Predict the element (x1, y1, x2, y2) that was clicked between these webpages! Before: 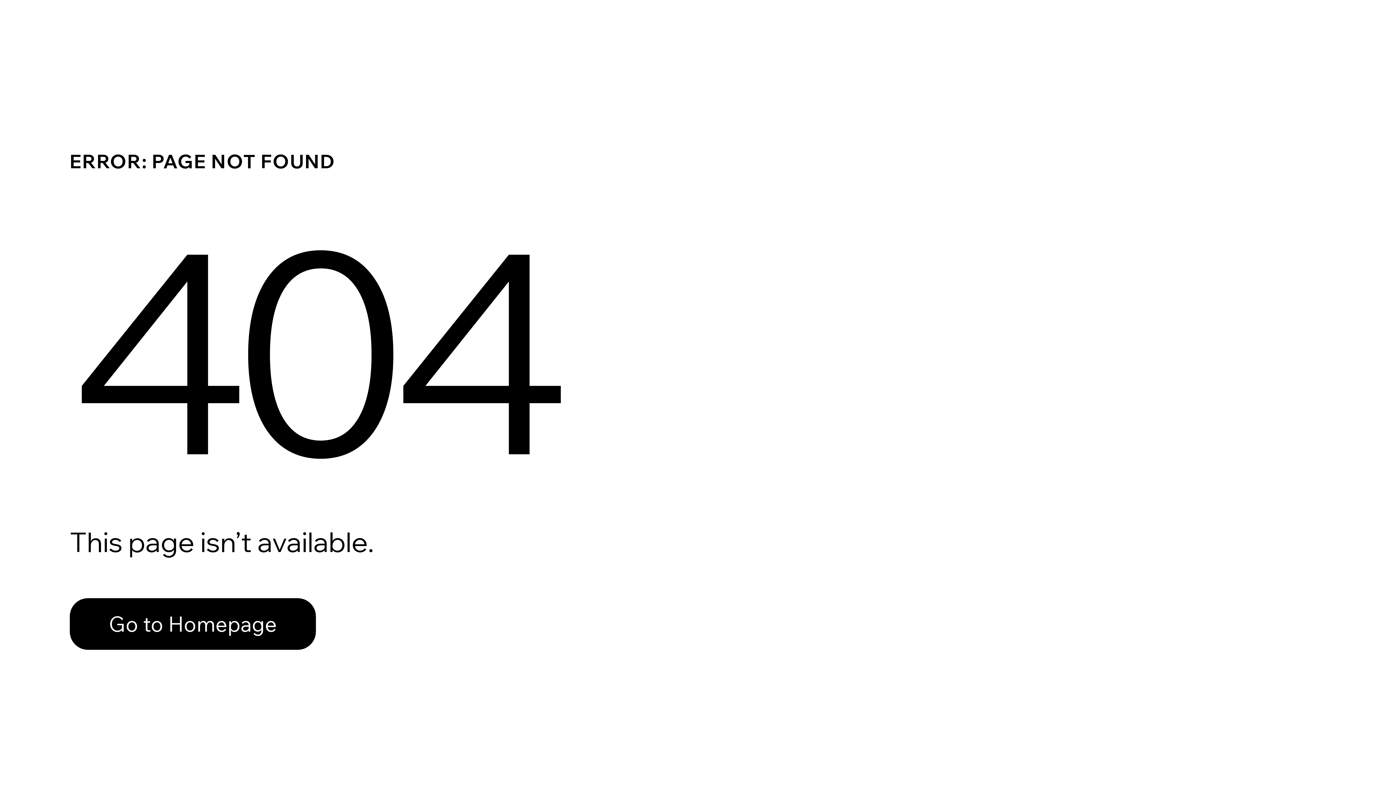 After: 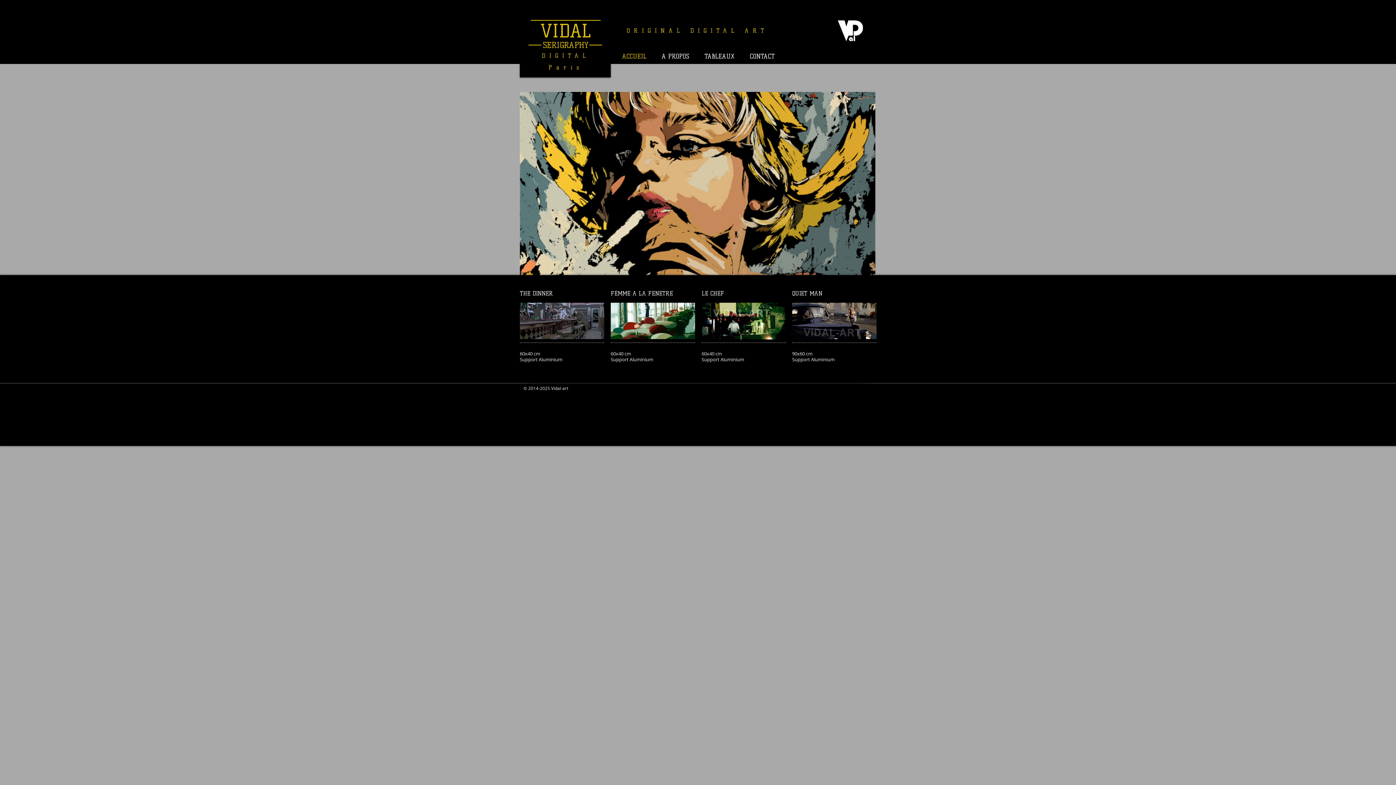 Action: bbox: (69, 582, 768, 659) label: Go to Homepage